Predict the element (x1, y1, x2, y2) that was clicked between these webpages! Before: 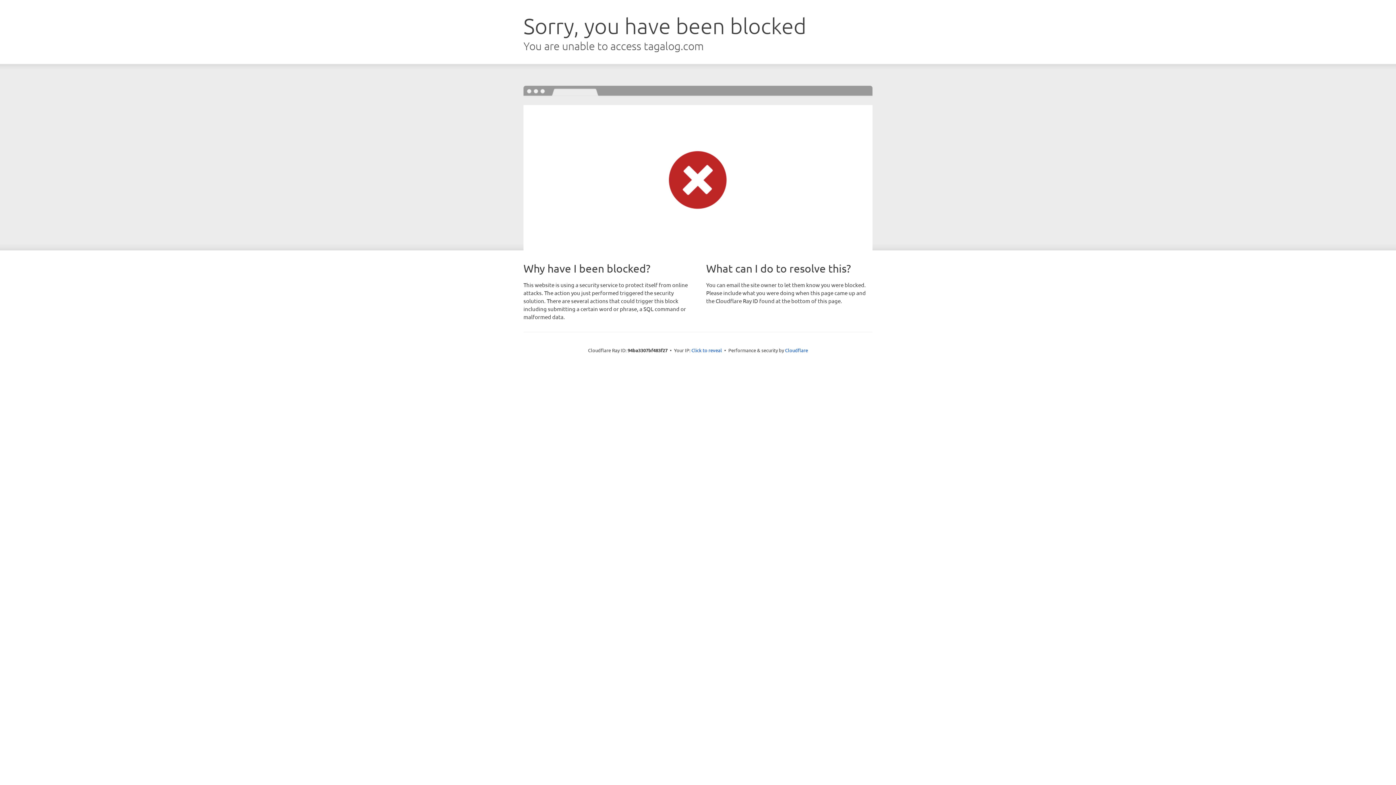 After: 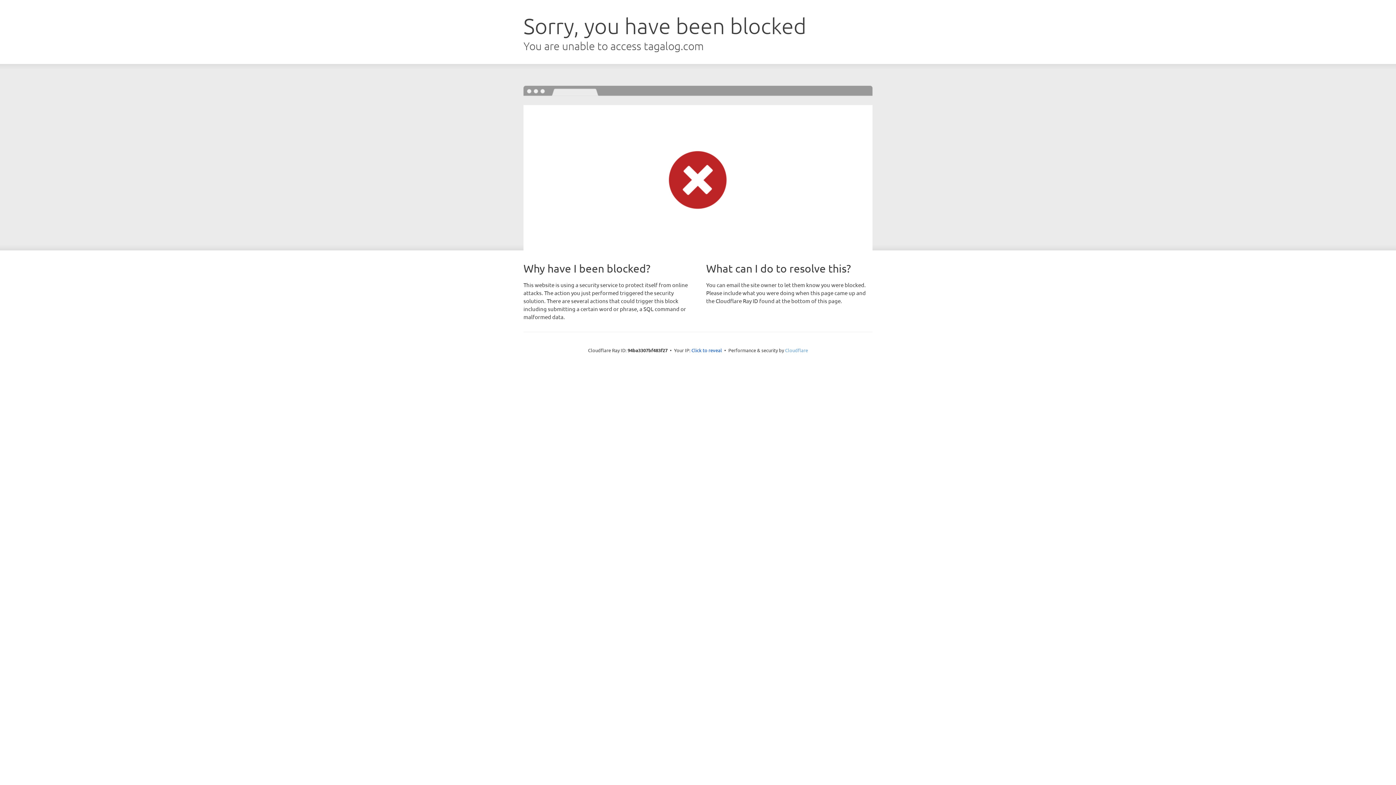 Action: label: Cloudflare bbox: (785, 347, 808, 353)